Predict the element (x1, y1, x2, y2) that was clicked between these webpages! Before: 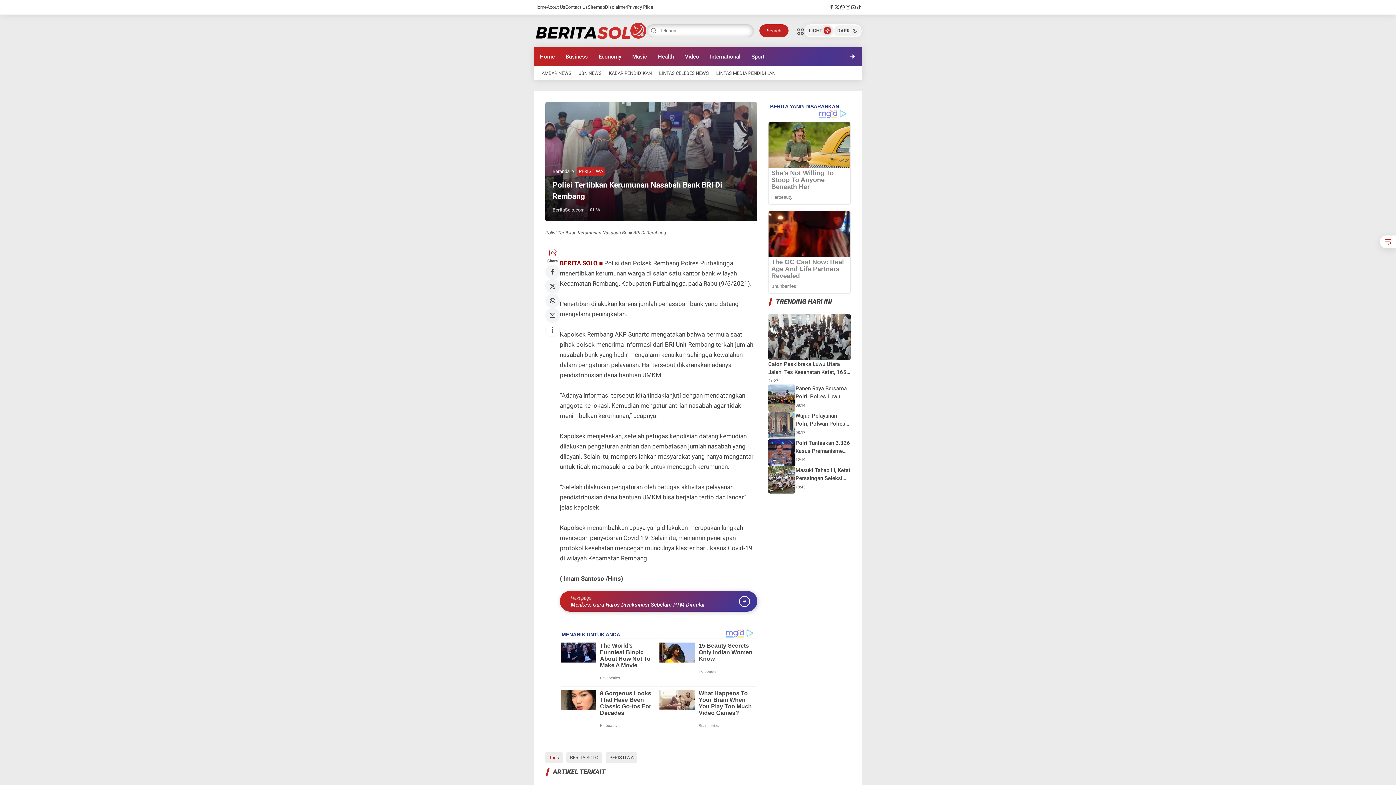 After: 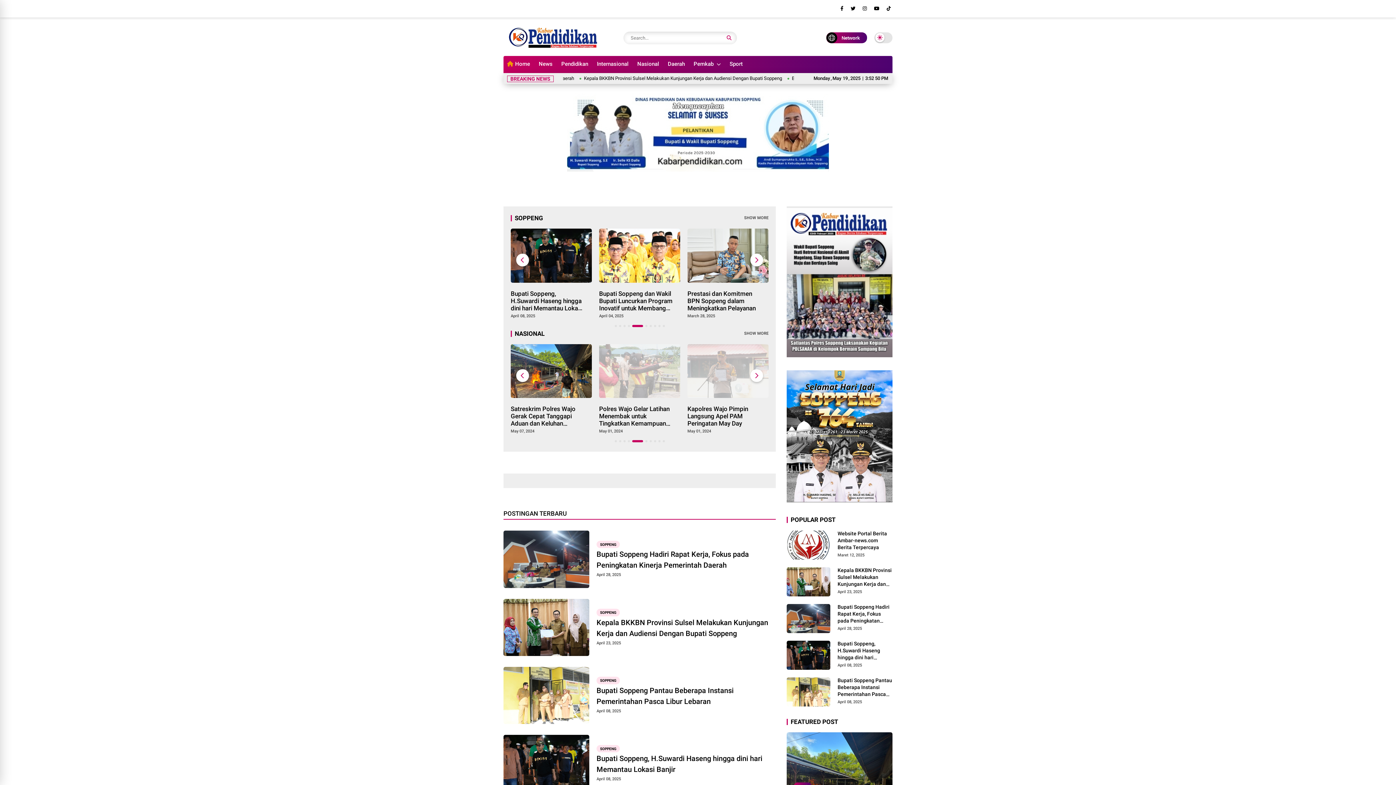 Action: bbox: (609, 68, 652, 77) label: KABAR PENDIDIKAN